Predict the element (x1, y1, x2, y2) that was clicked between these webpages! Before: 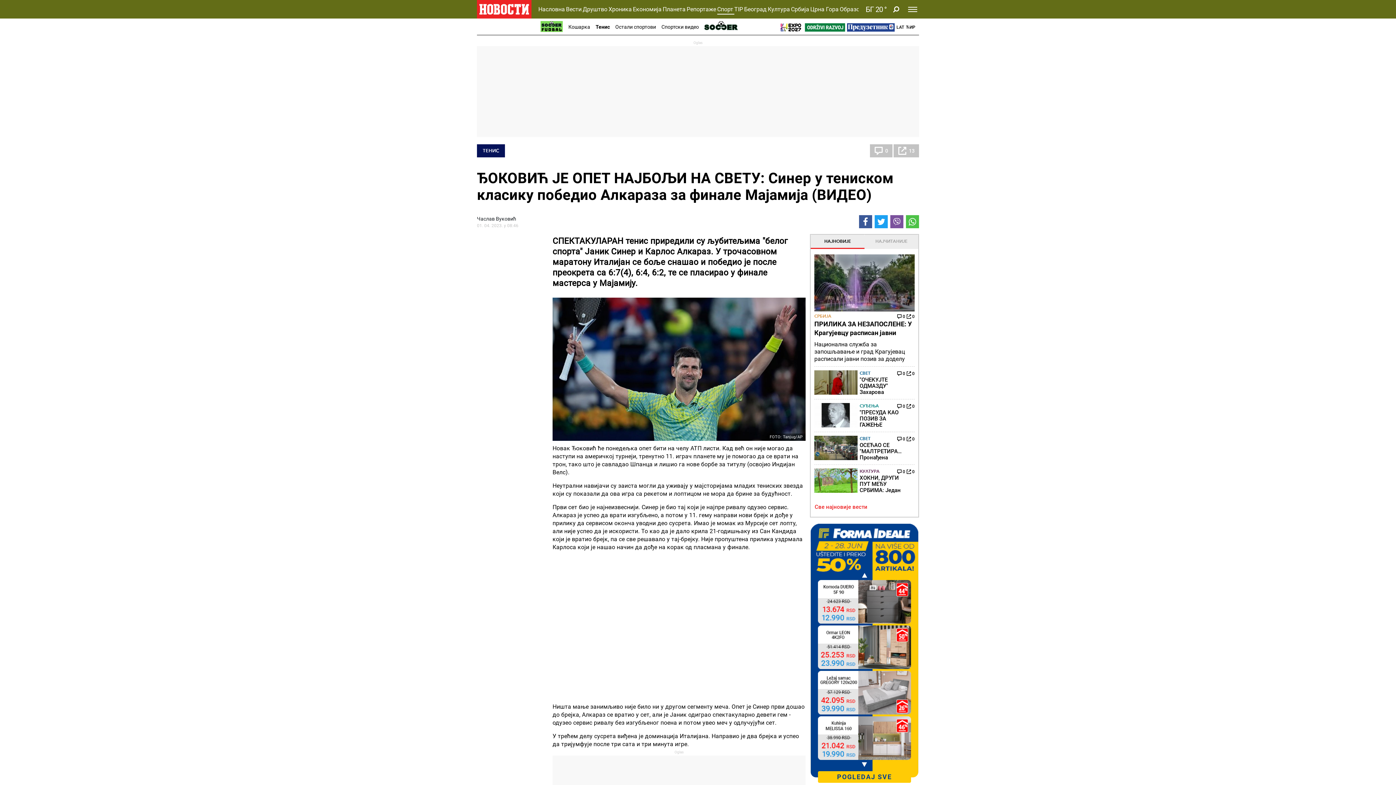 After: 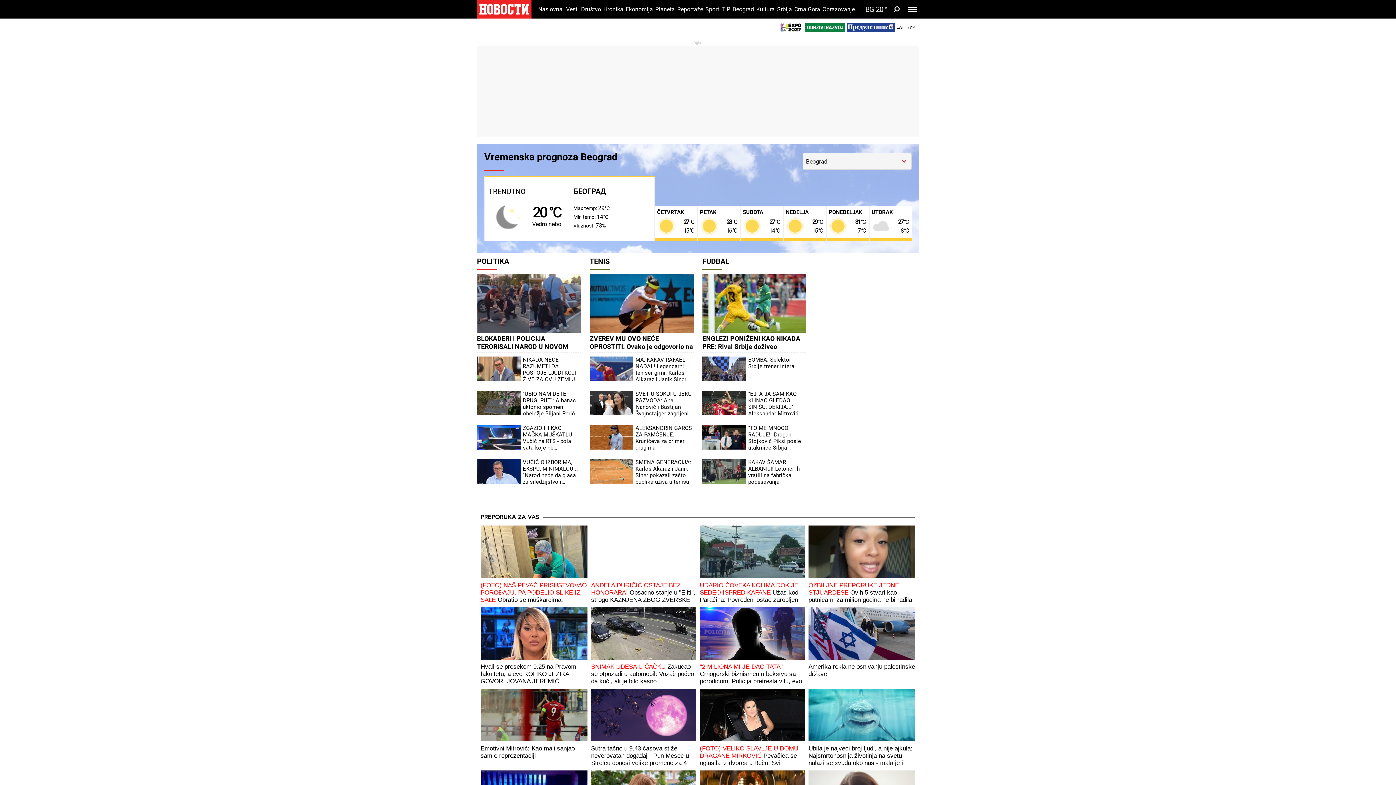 Action: bbox: (865, 3, 886, 14) label: БГ20 °